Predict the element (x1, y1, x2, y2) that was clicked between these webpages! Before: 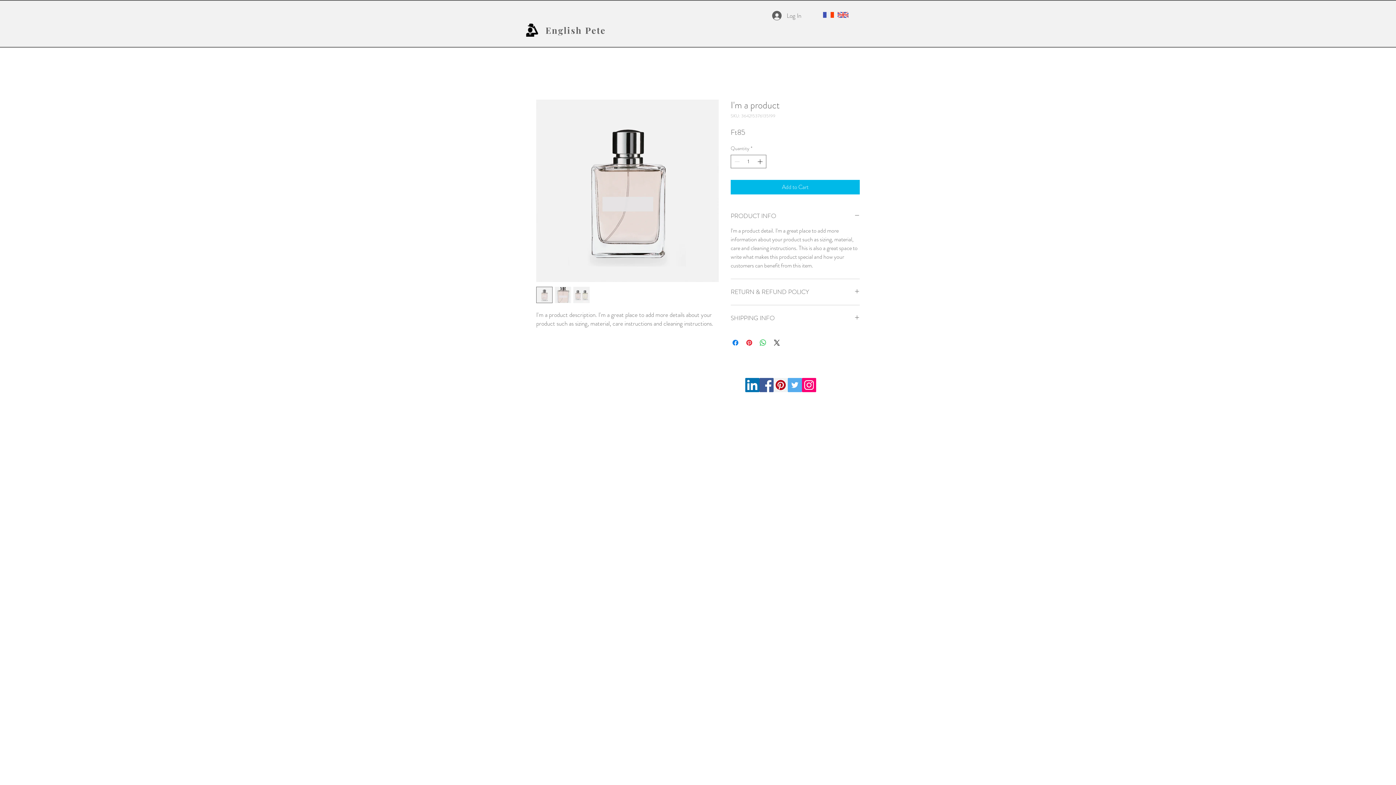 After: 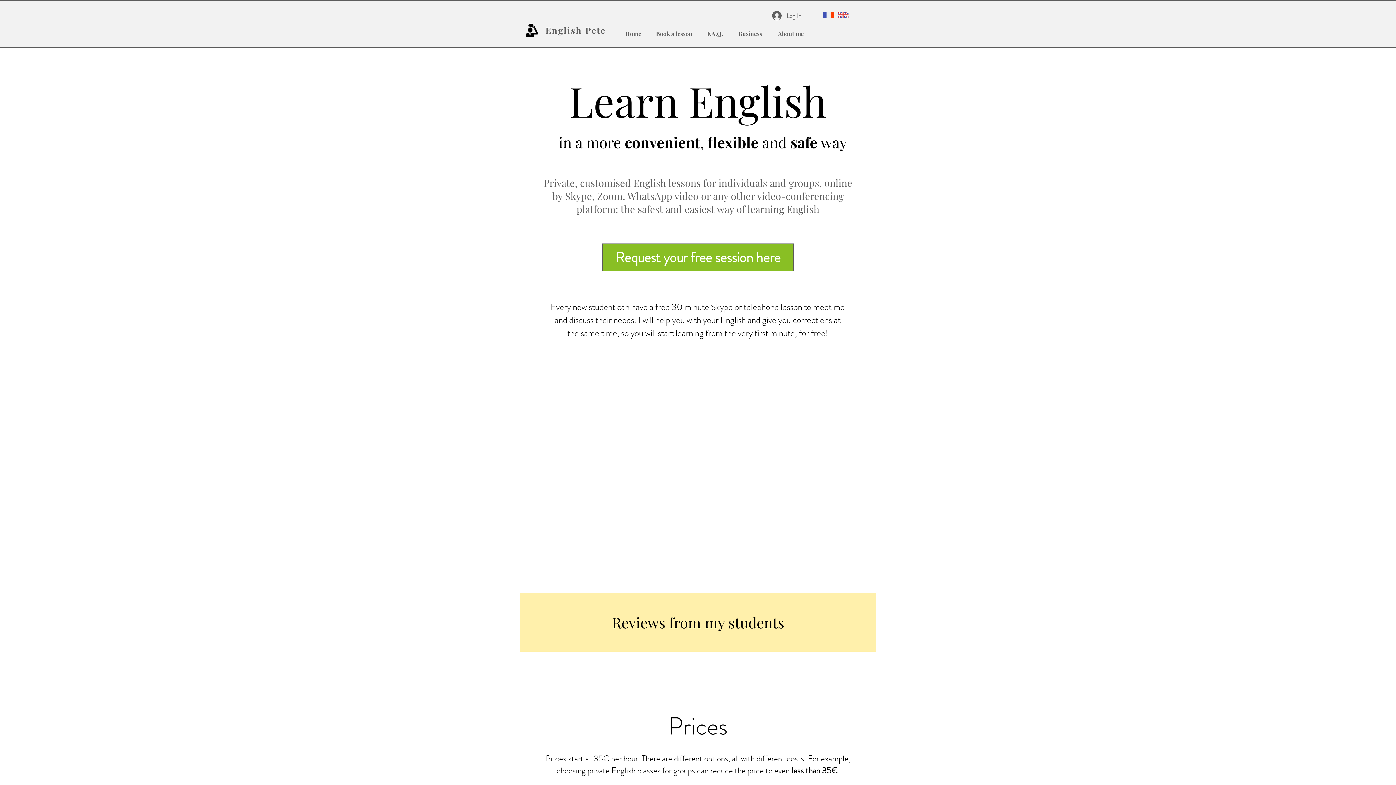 Action: bbox: (837, 12, 848, 17)